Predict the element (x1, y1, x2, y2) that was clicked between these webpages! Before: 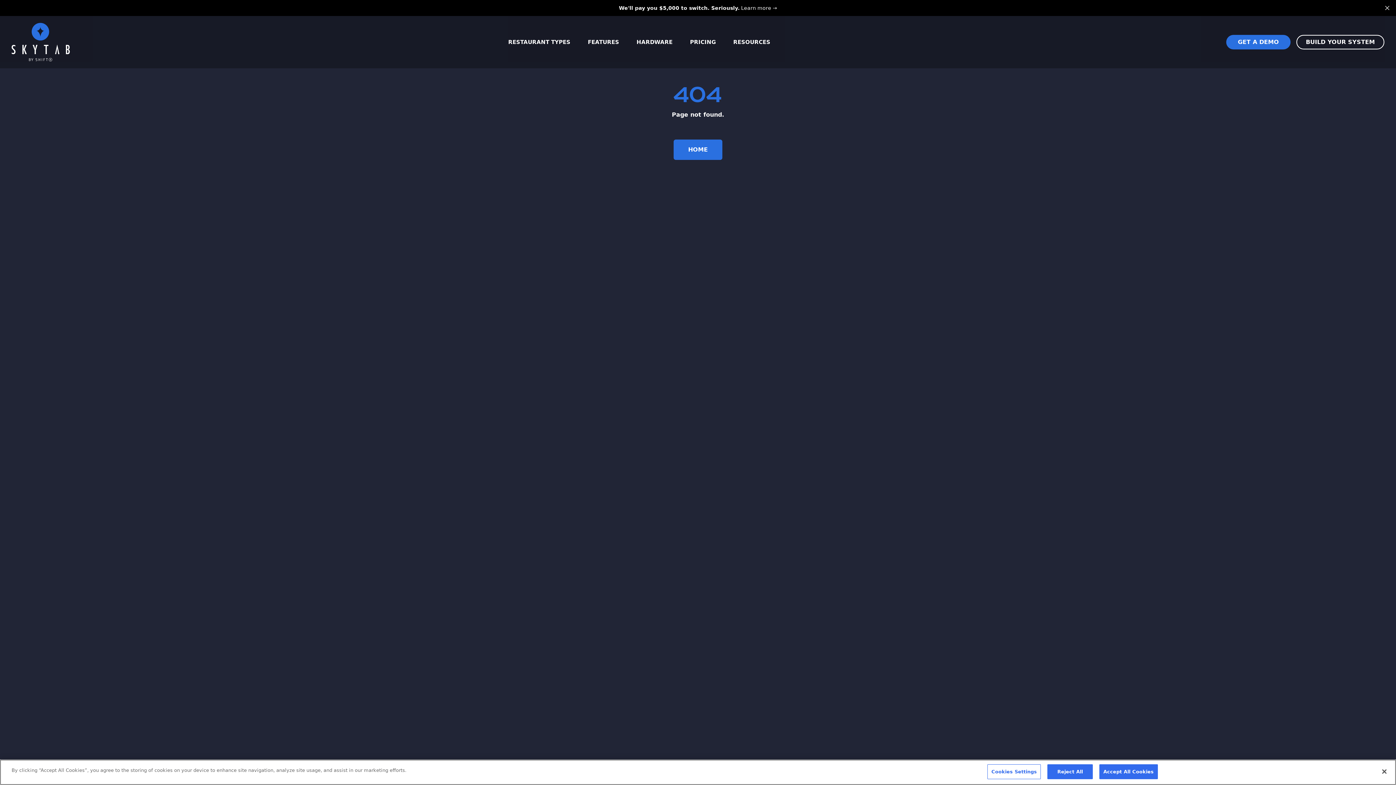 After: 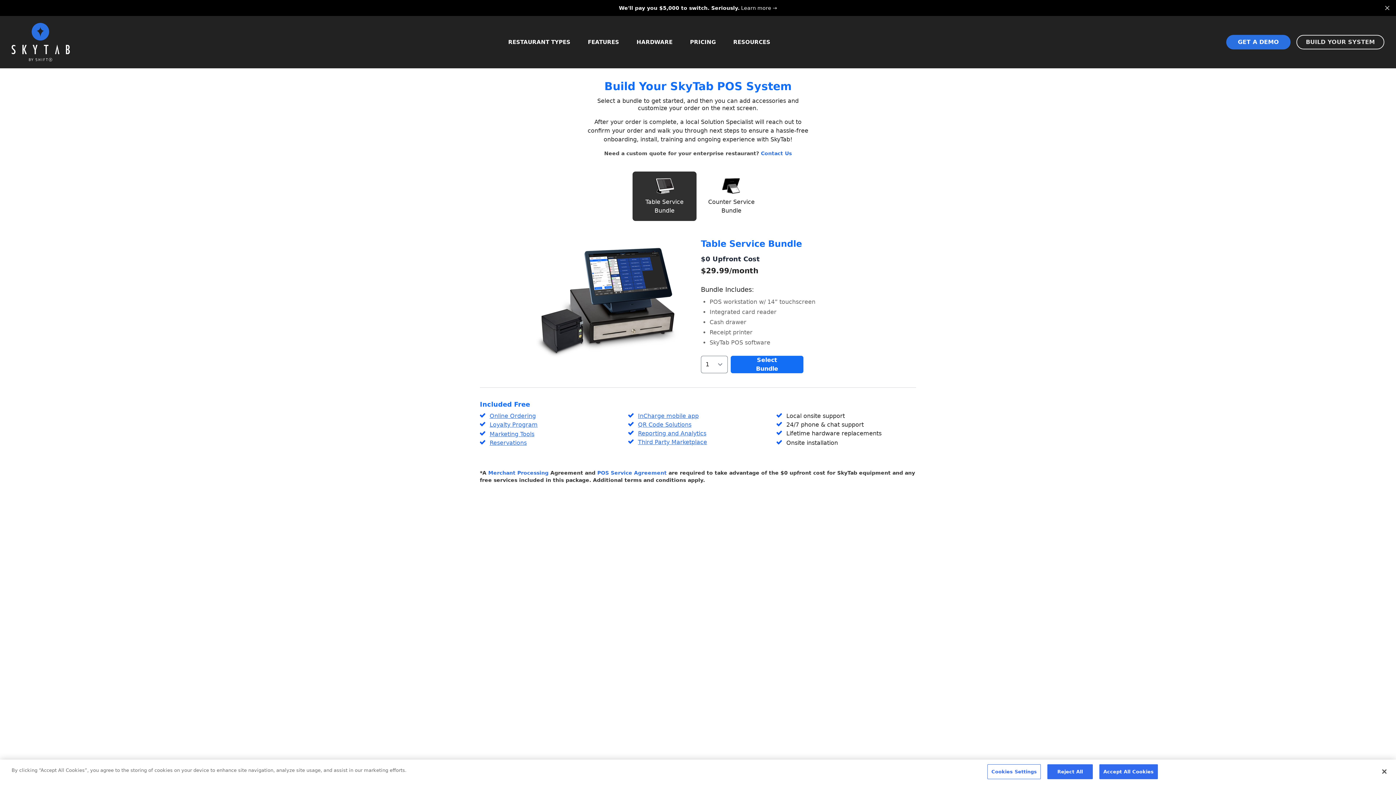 Action: label: BUILD YOUR SYSTEM bbox: (1296, 34, 1384, 49)